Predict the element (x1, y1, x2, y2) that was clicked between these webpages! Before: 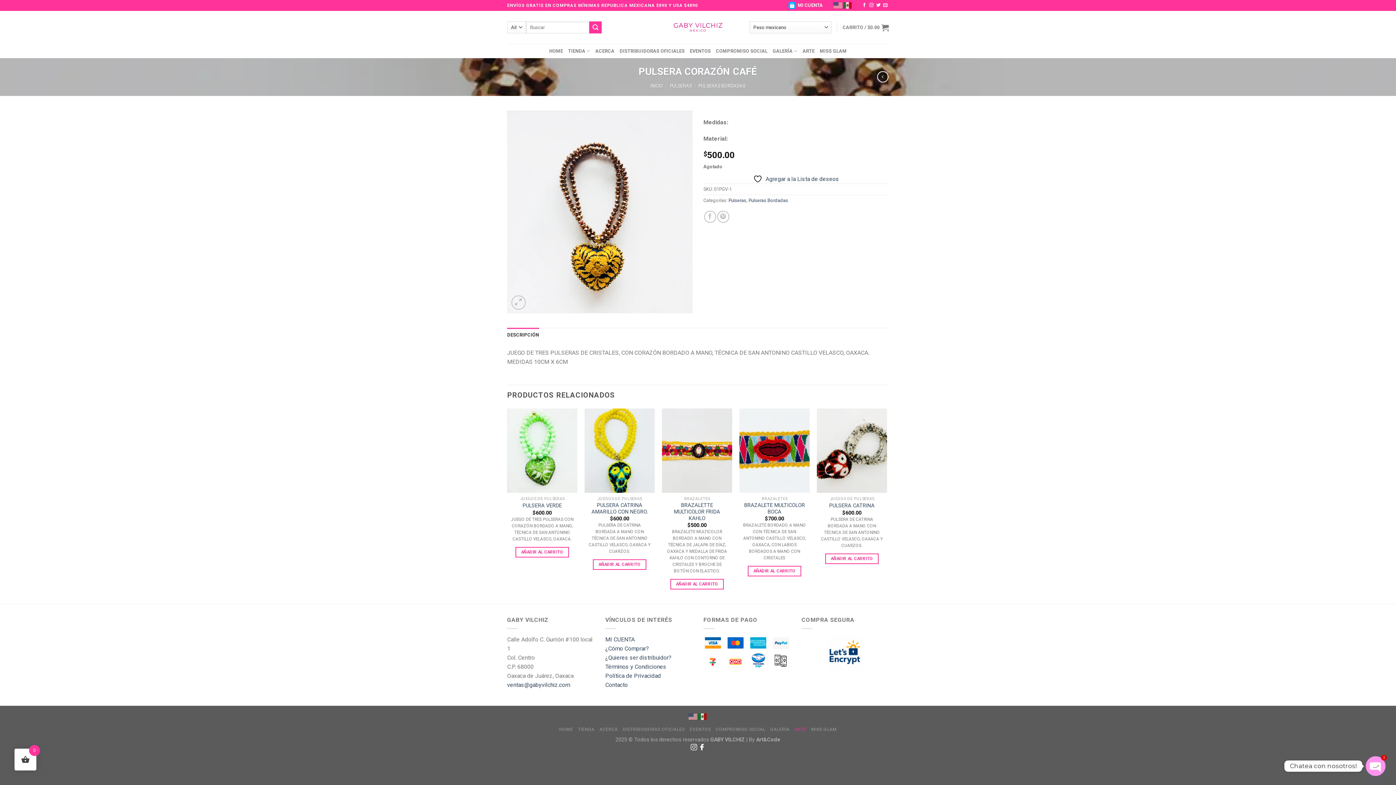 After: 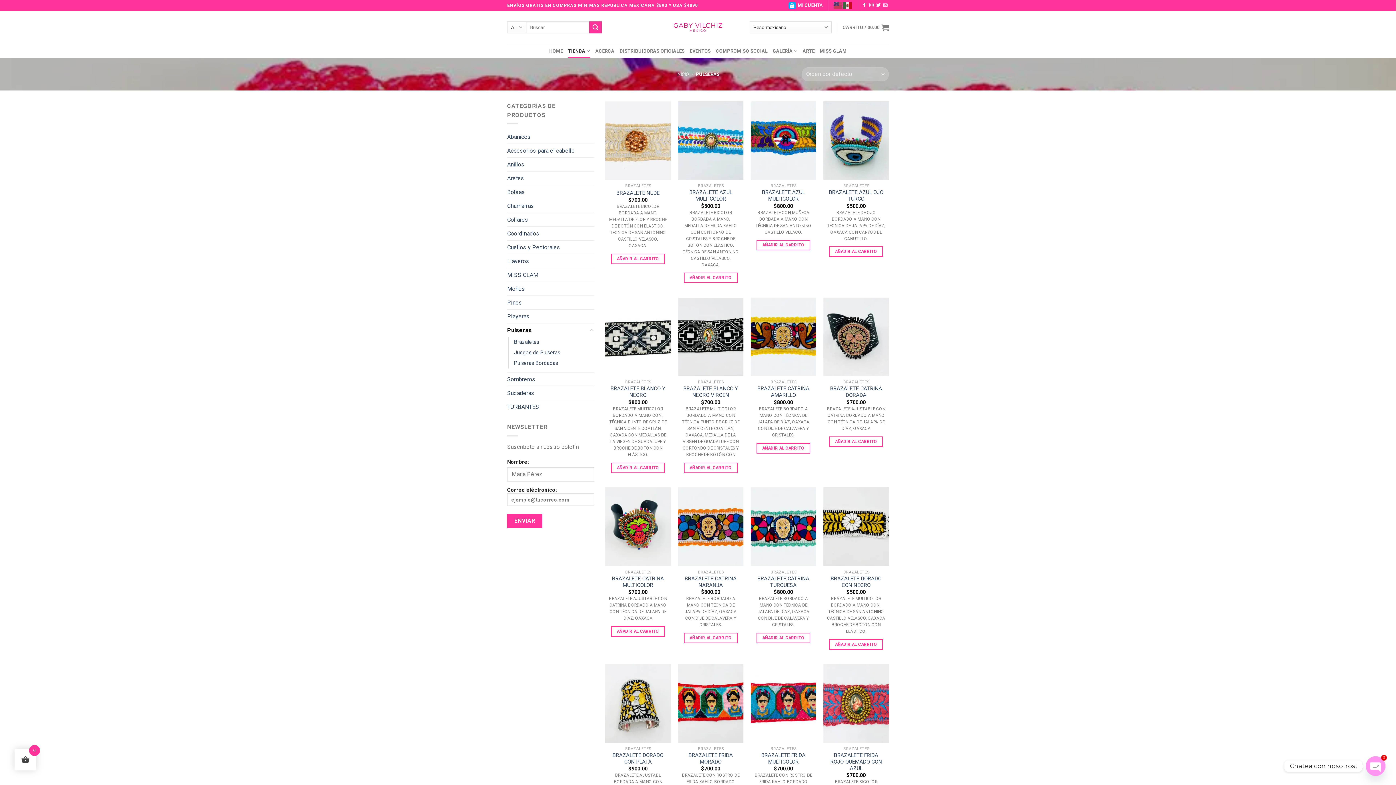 Action: bbox: (670, 83, 692, 88) label: PULSERAS